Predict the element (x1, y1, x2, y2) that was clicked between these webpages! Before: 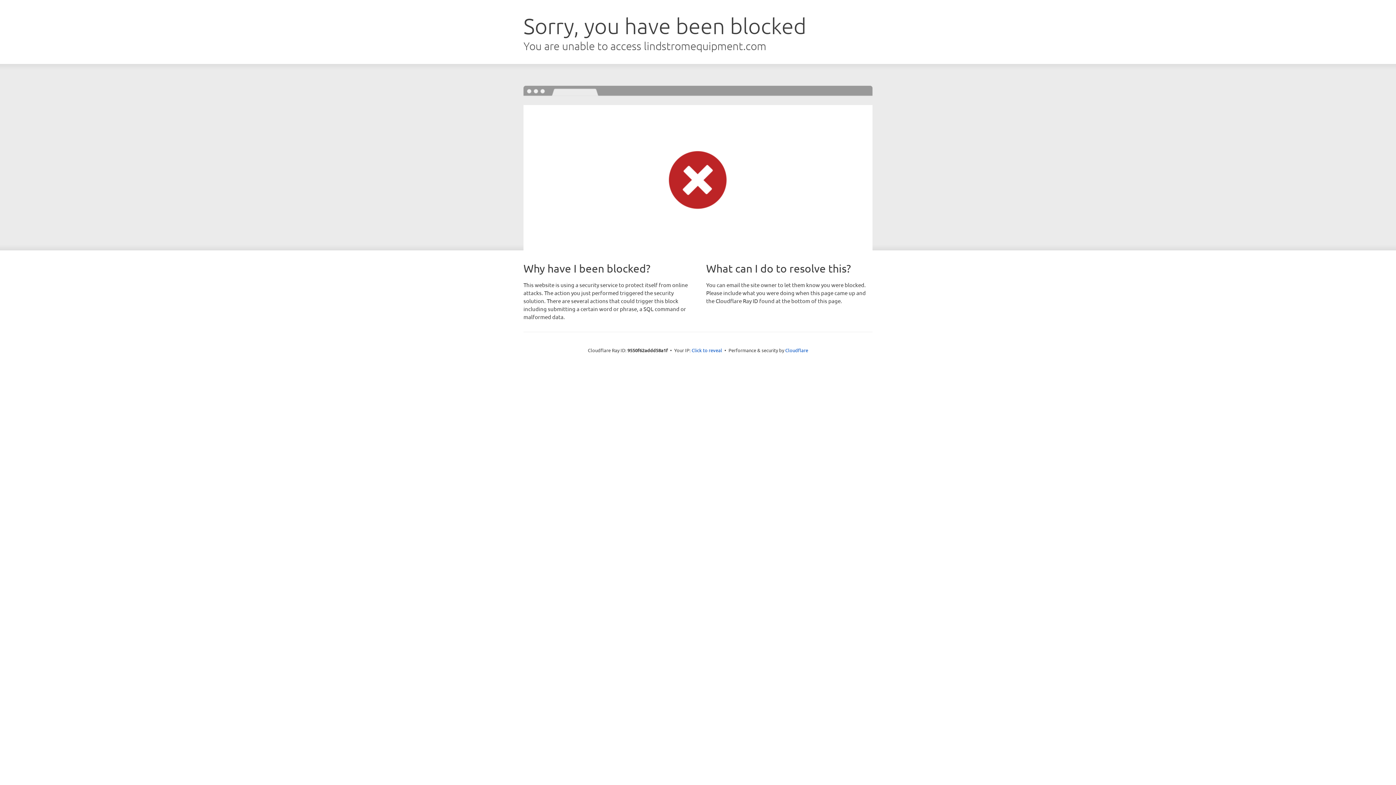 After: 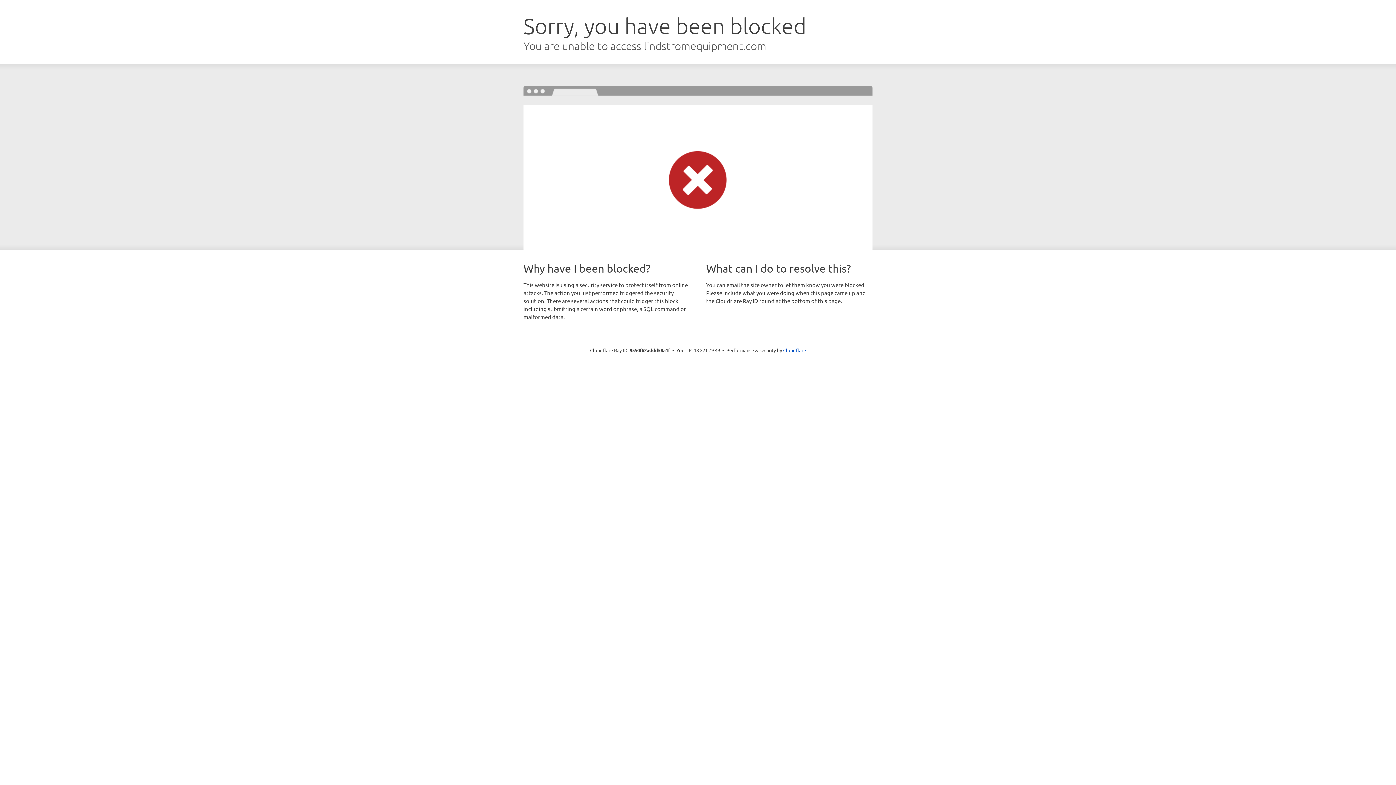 Action: label: Click to reveal bbox: (691, 346, 722, 353)